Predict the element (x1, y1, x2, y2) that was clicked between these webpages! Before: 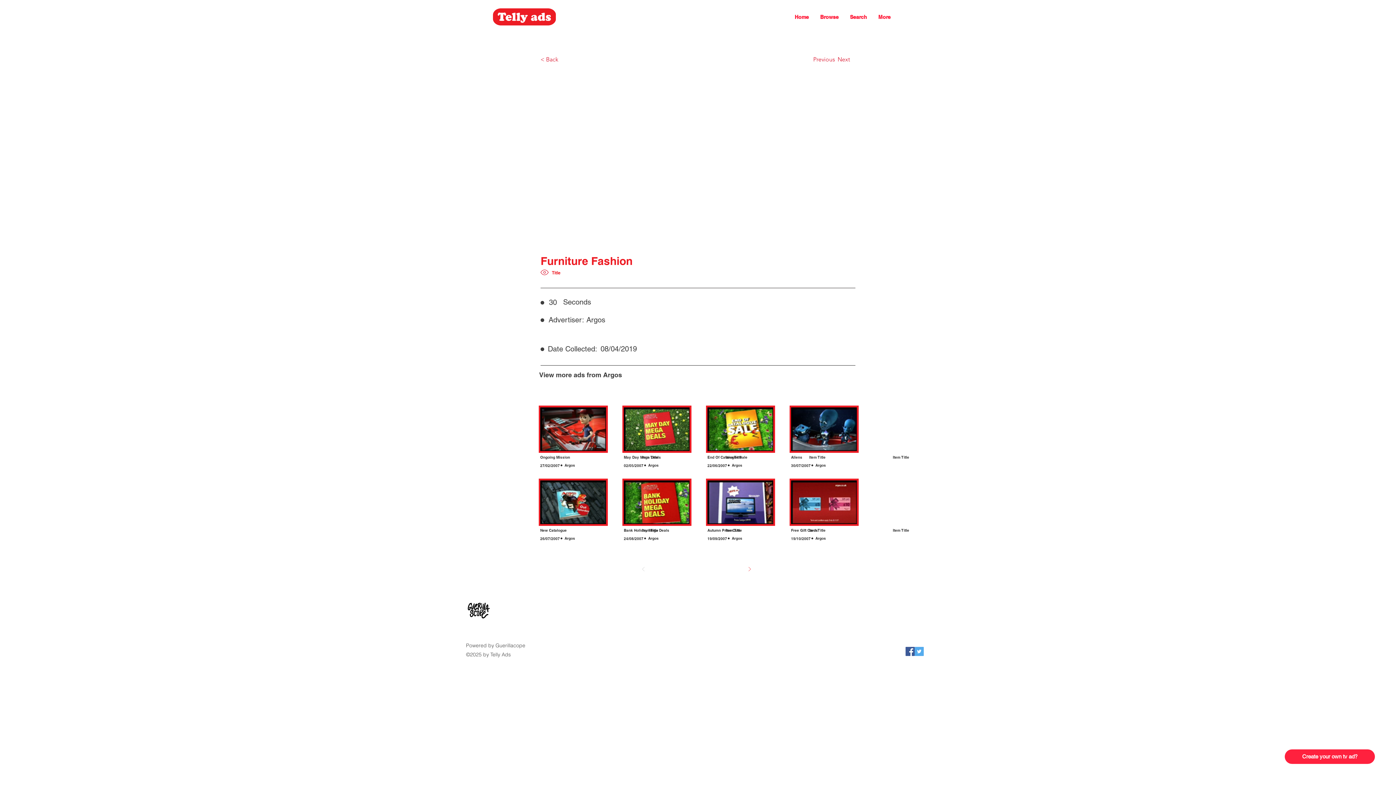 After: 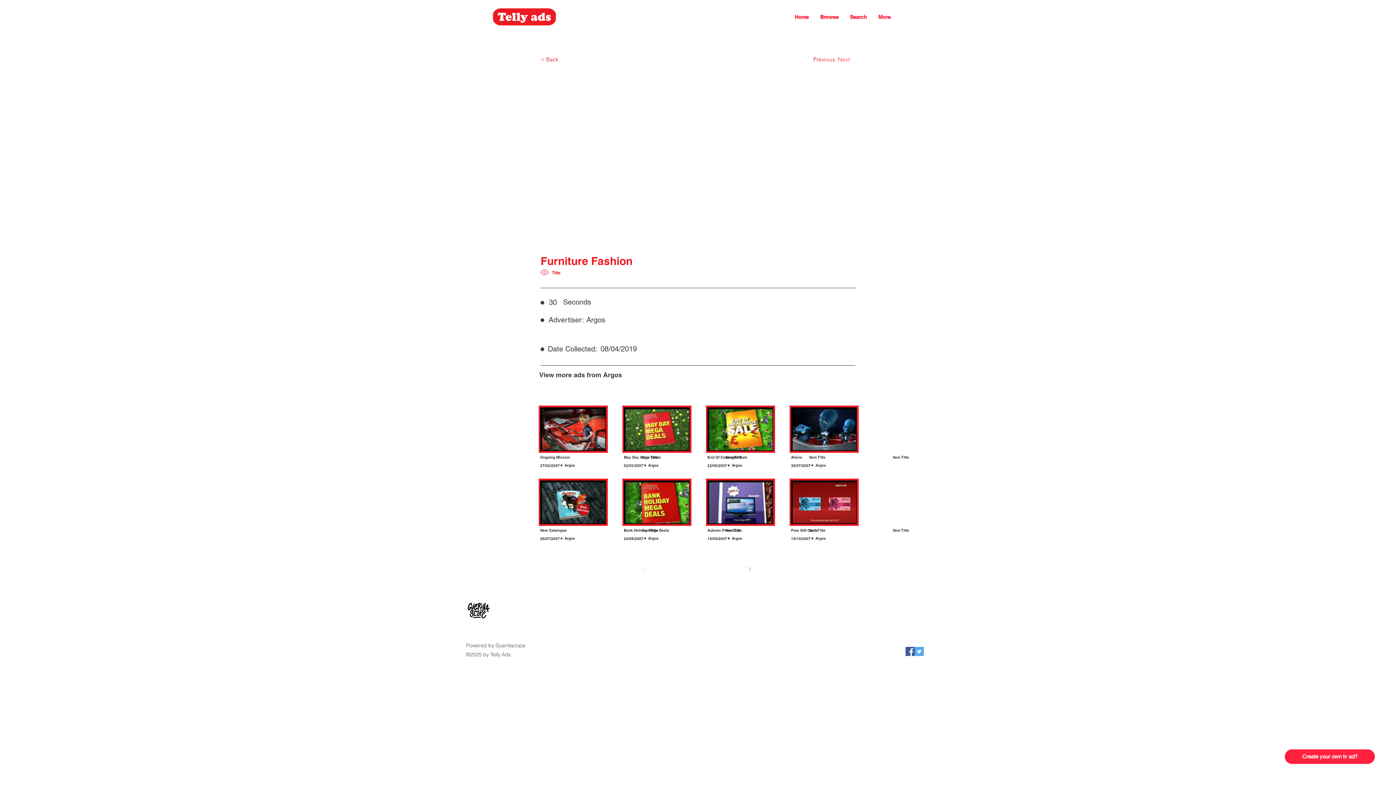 Action: bbox: (837, 52, 855, 66) label: Next